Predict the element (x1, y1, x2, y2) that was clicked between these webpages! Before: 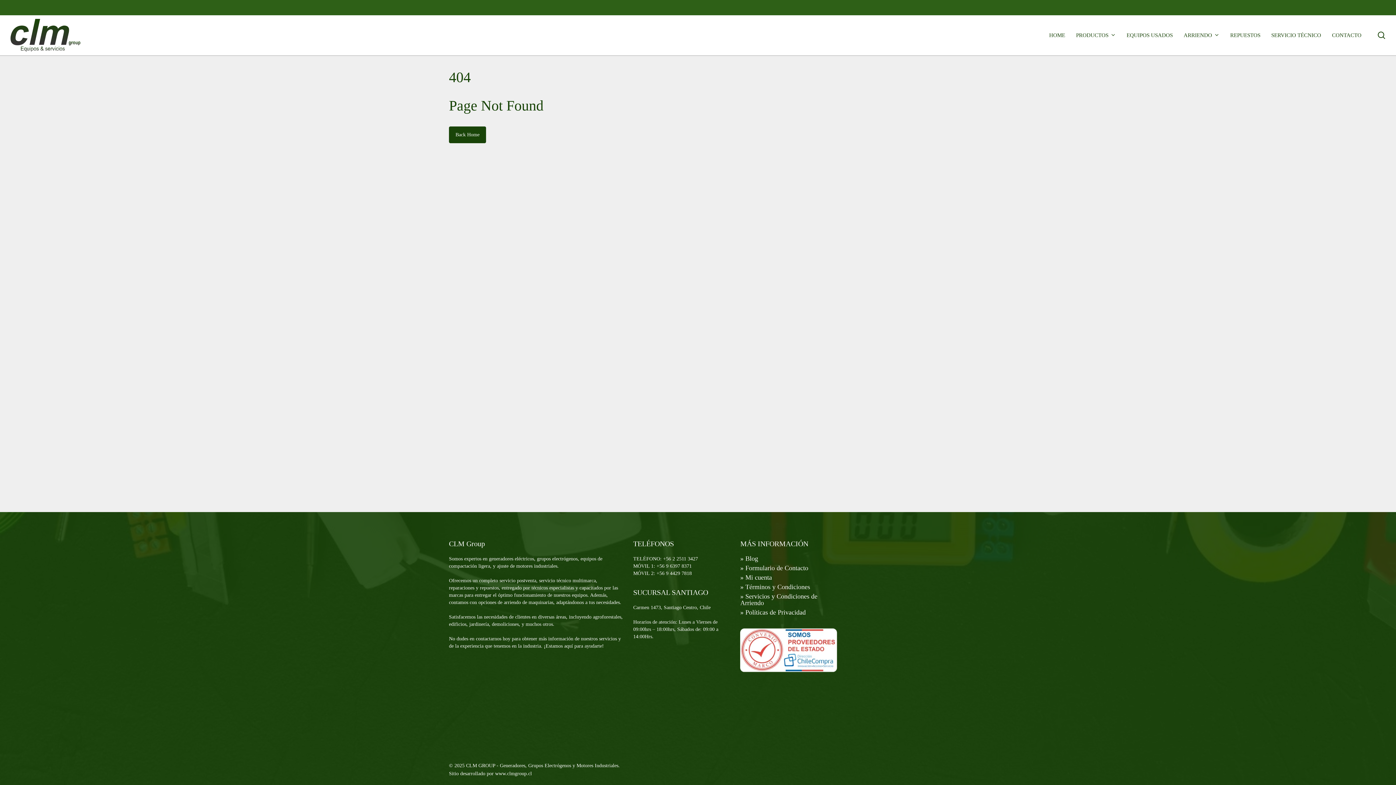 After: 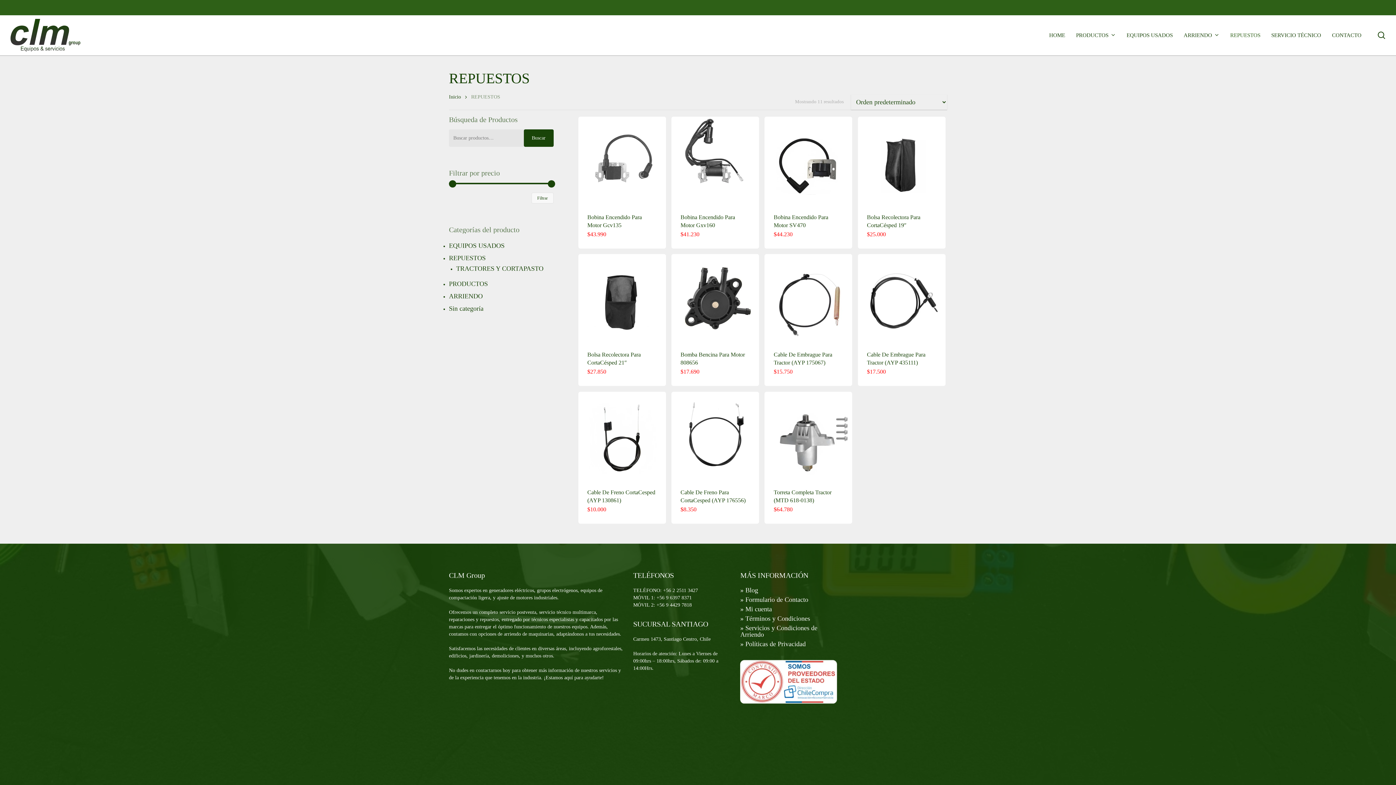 Action: bbox: (1225, 32, 1266, 38) label: REPUESTOS